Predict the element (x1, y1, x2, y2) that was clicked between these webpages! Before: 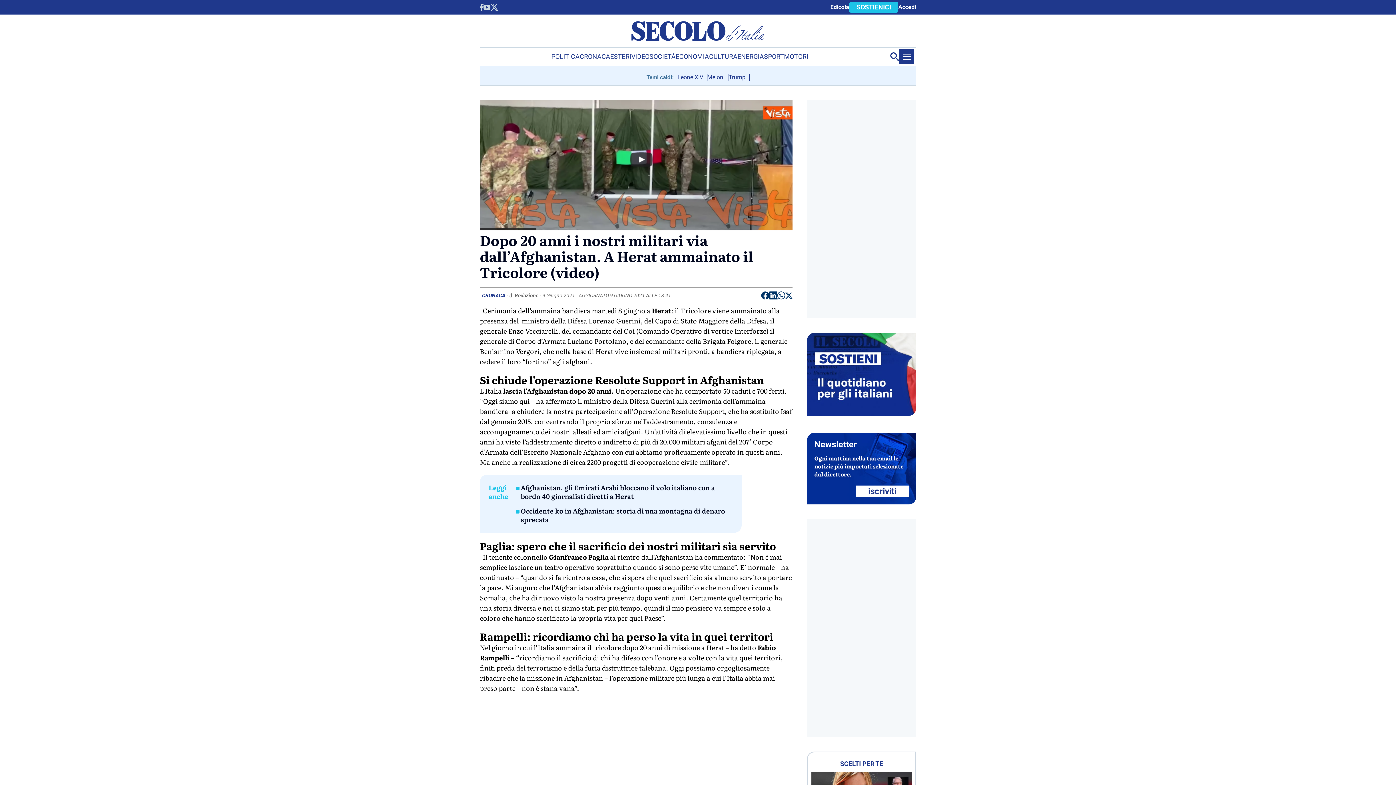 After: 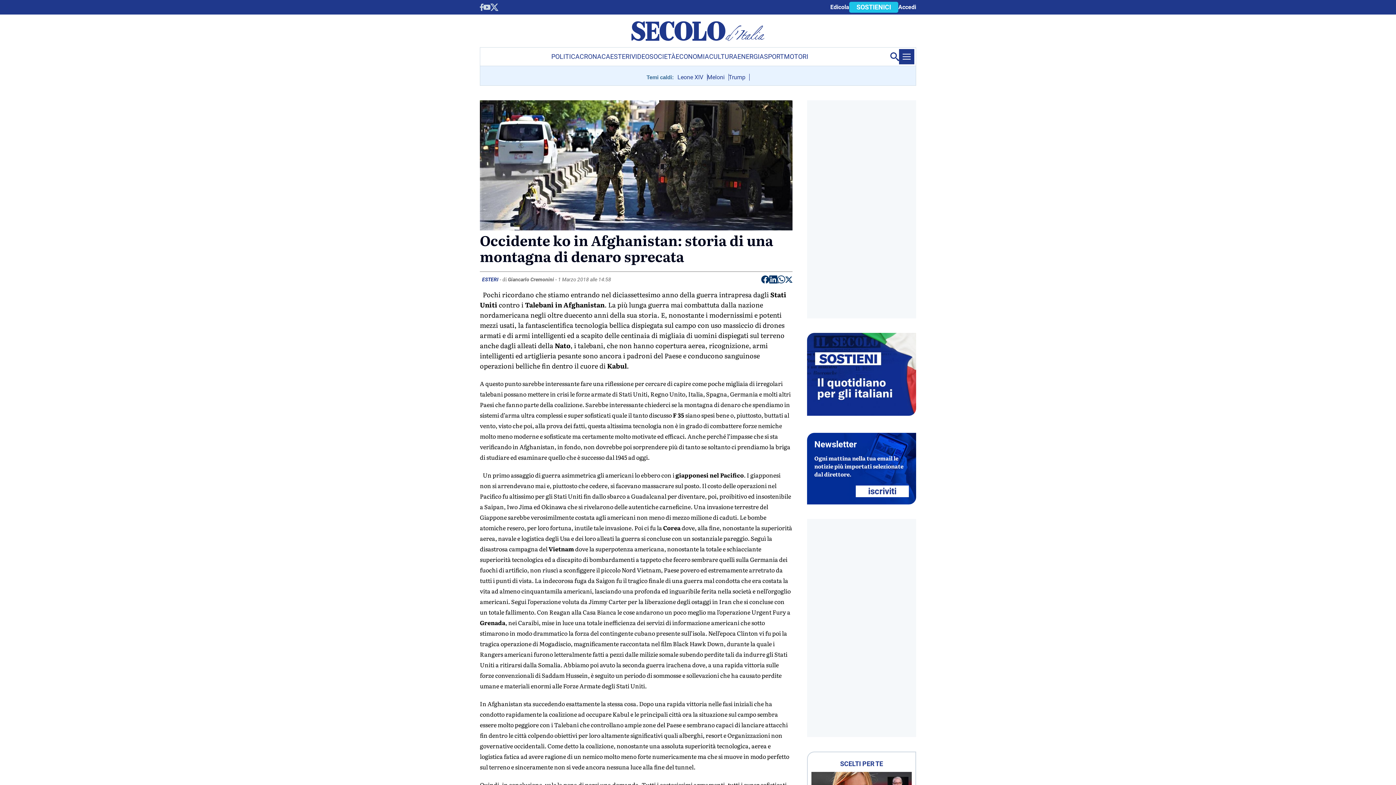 Action: label: Occidente ko in Afghanistan: storia di una montagna di denaro sprecata bbox: (516, 506, 733, 524)